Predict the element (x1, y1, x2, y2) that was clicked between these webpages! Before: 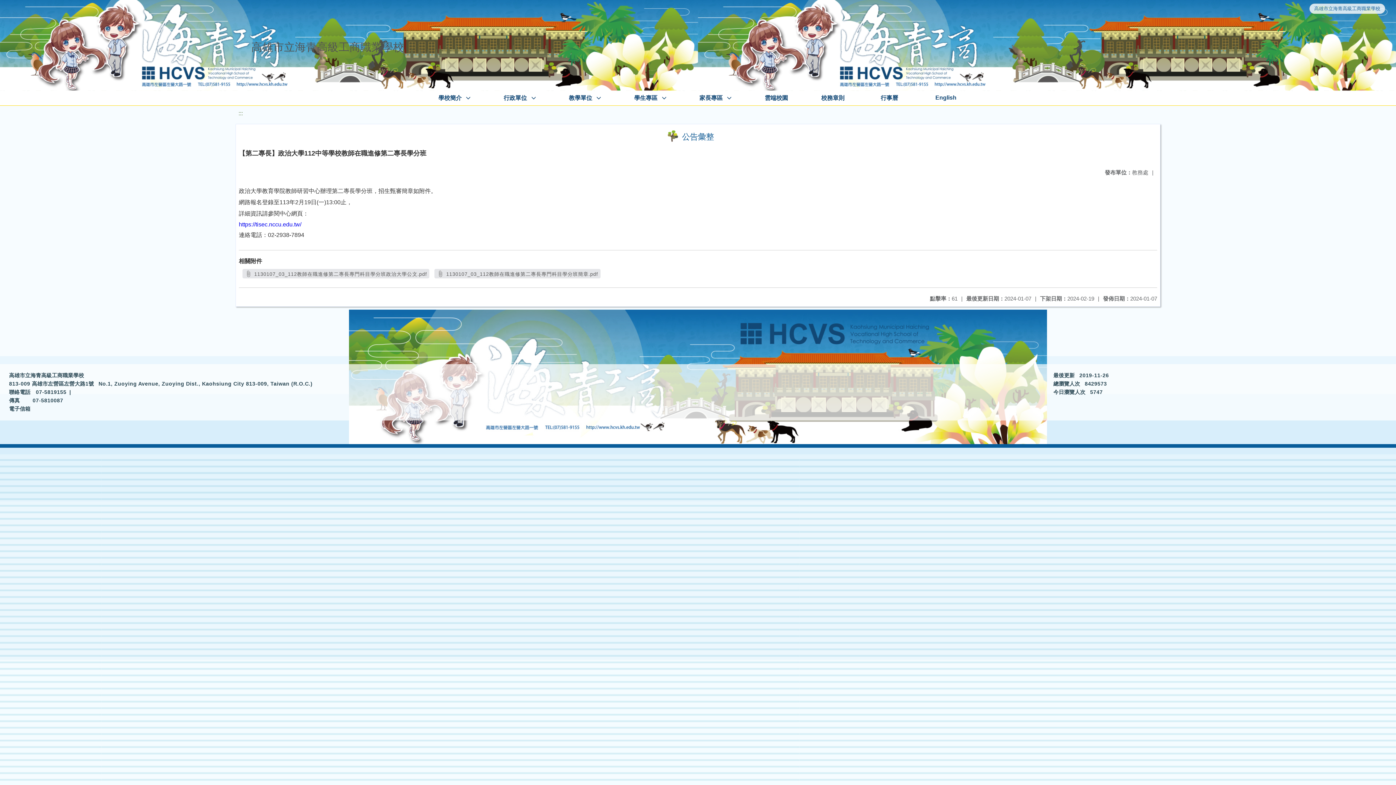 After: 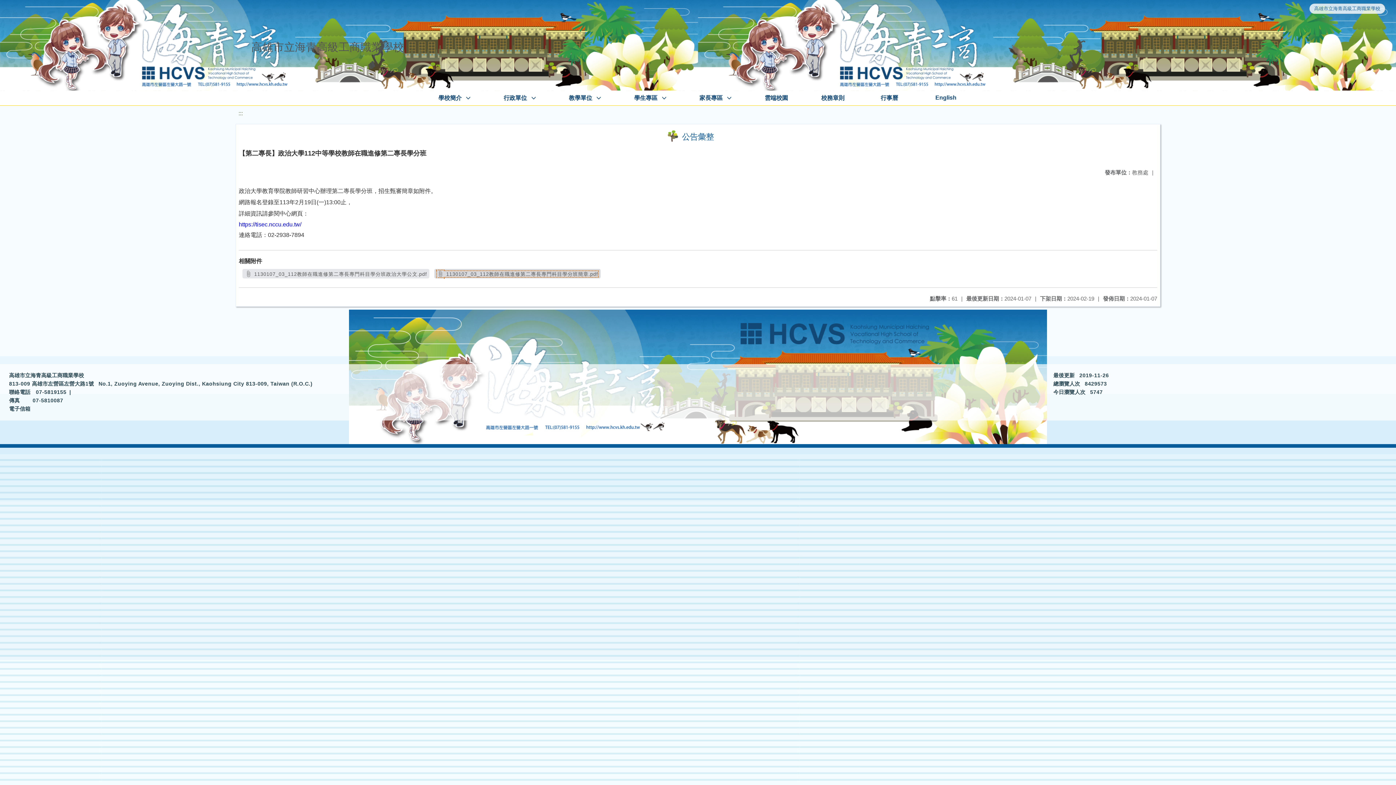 Action: bbox: (437, 271, 598, 277) label:  1130107_03_112教師在職進修第二專長專門科目學分班簡章.pdf